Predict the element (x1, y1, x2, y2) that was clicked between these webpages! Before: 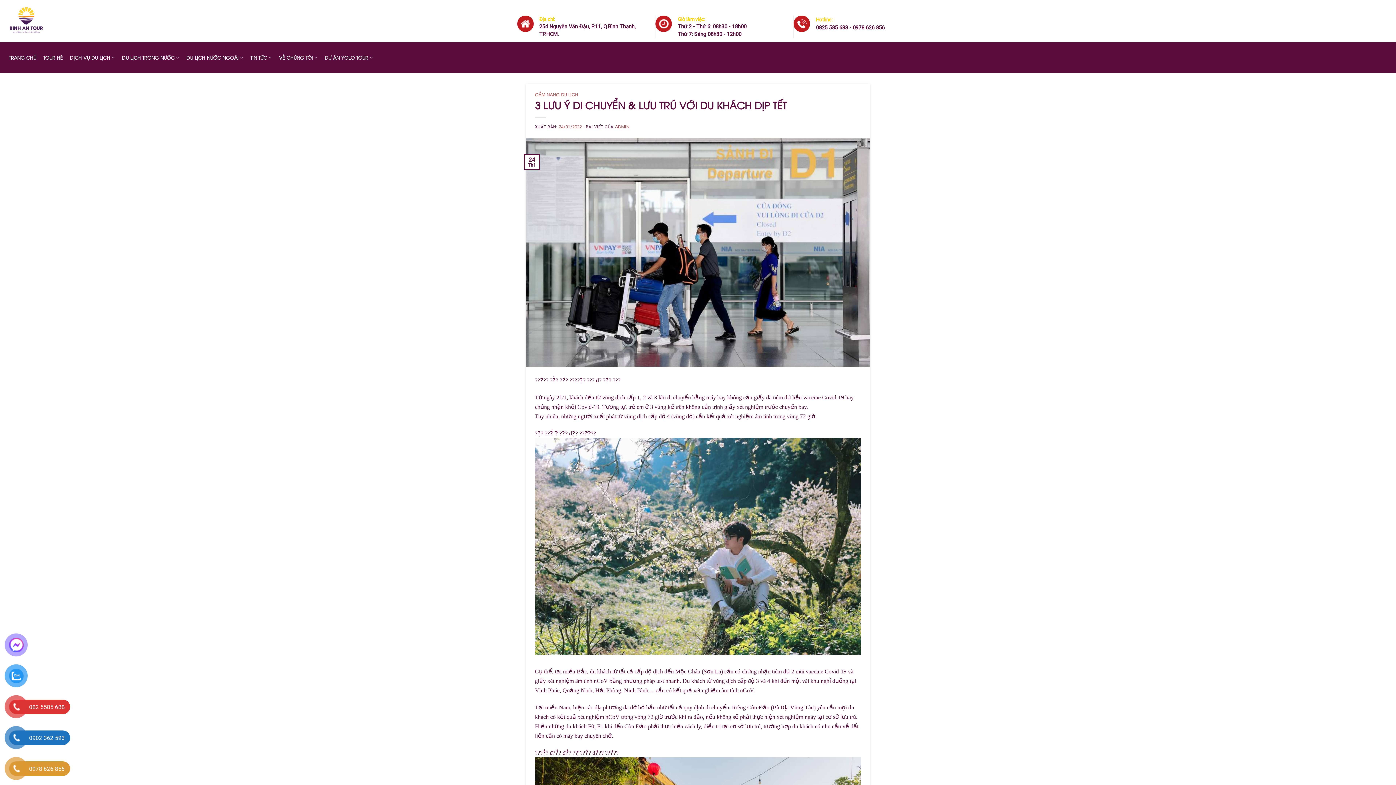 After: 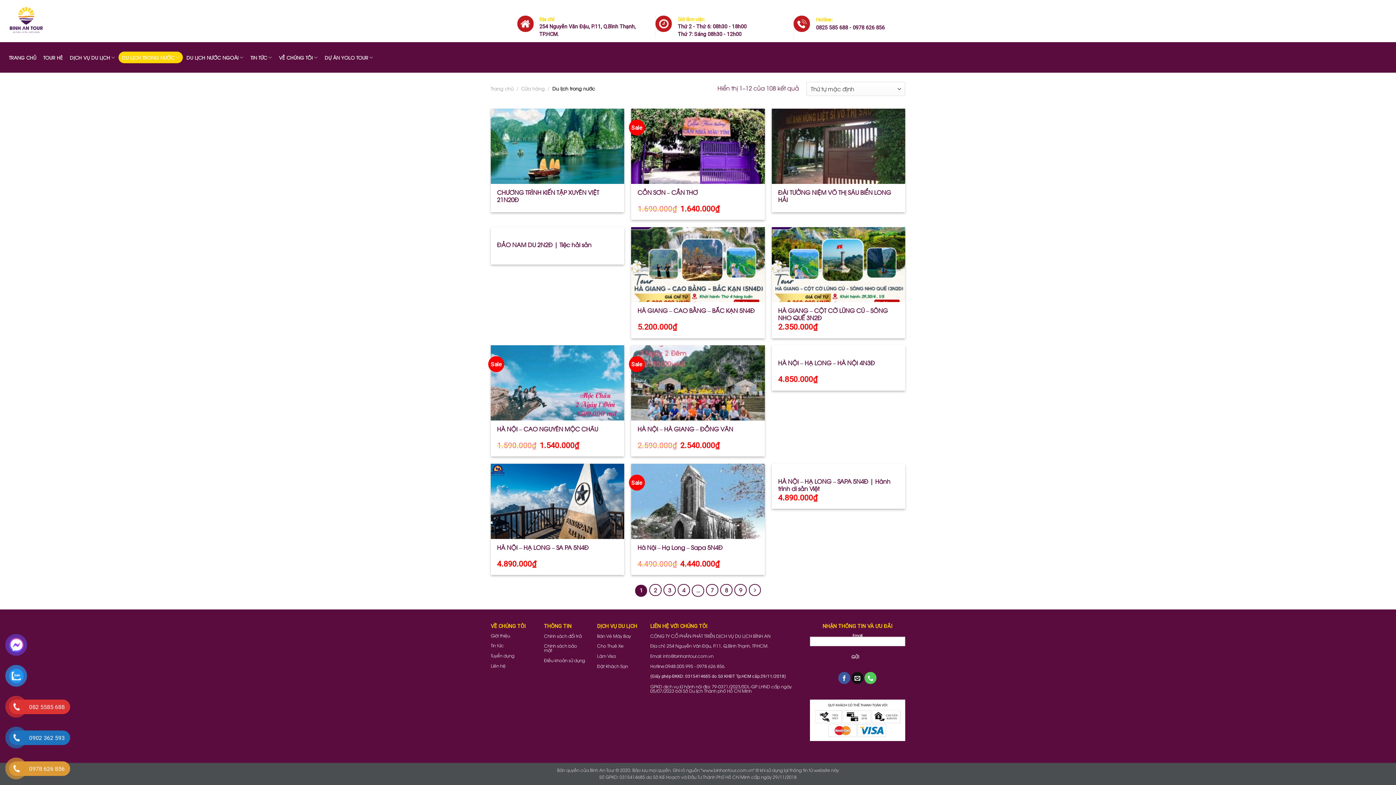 Action: bbox: (118, 51, 182, 63) label: DU LỊCH TRONG NƯỚC